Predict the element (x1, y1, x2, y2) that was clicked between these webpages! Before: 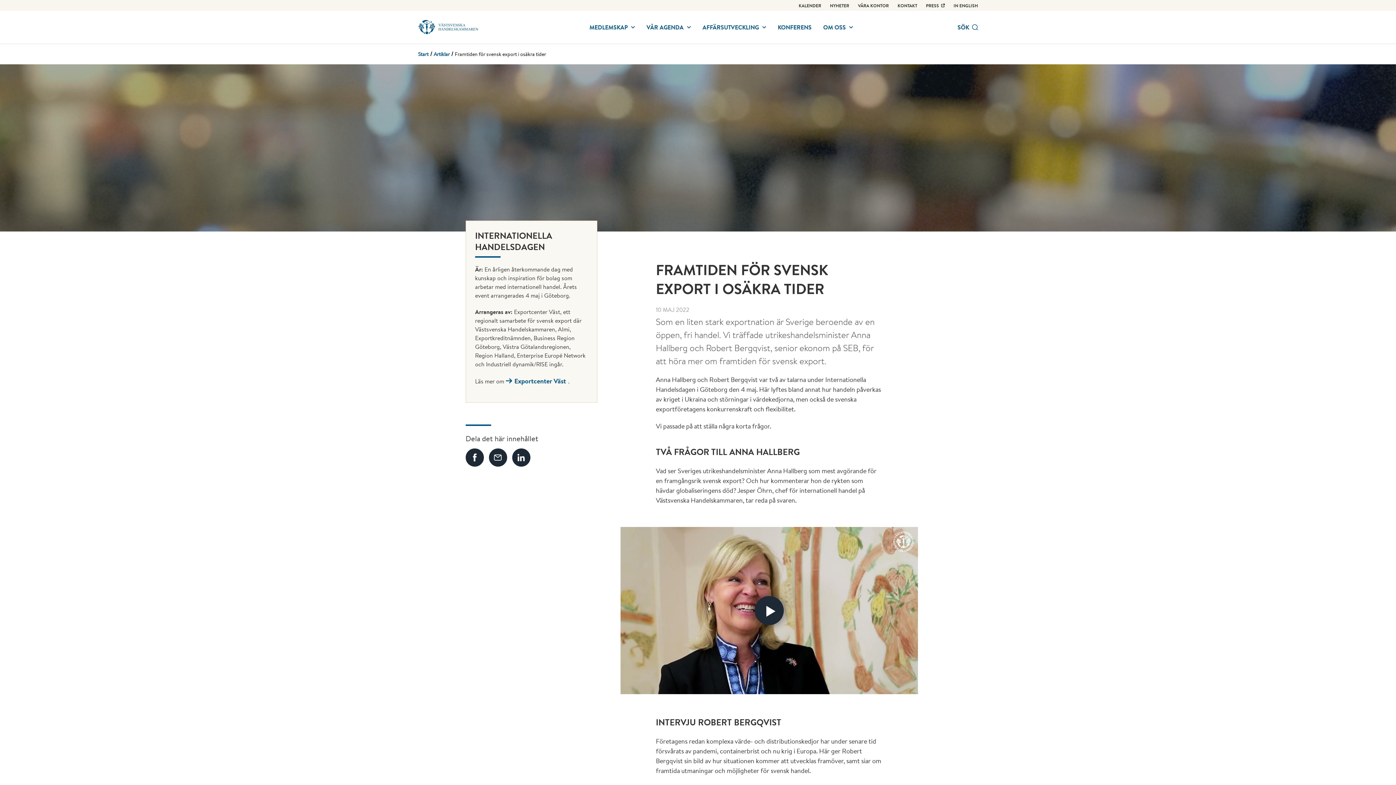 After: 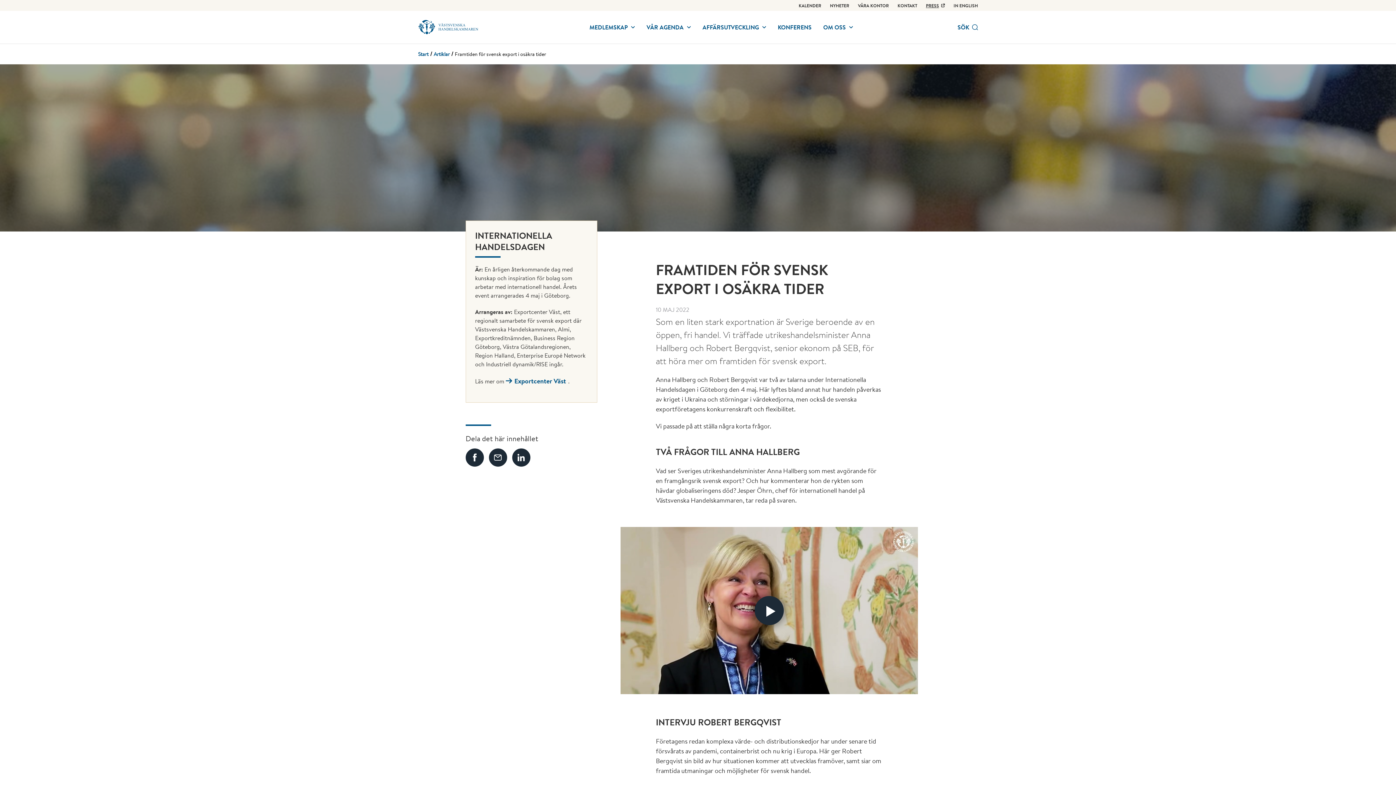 Action: label: PRESS bbox: (926, 2, 945, 8)